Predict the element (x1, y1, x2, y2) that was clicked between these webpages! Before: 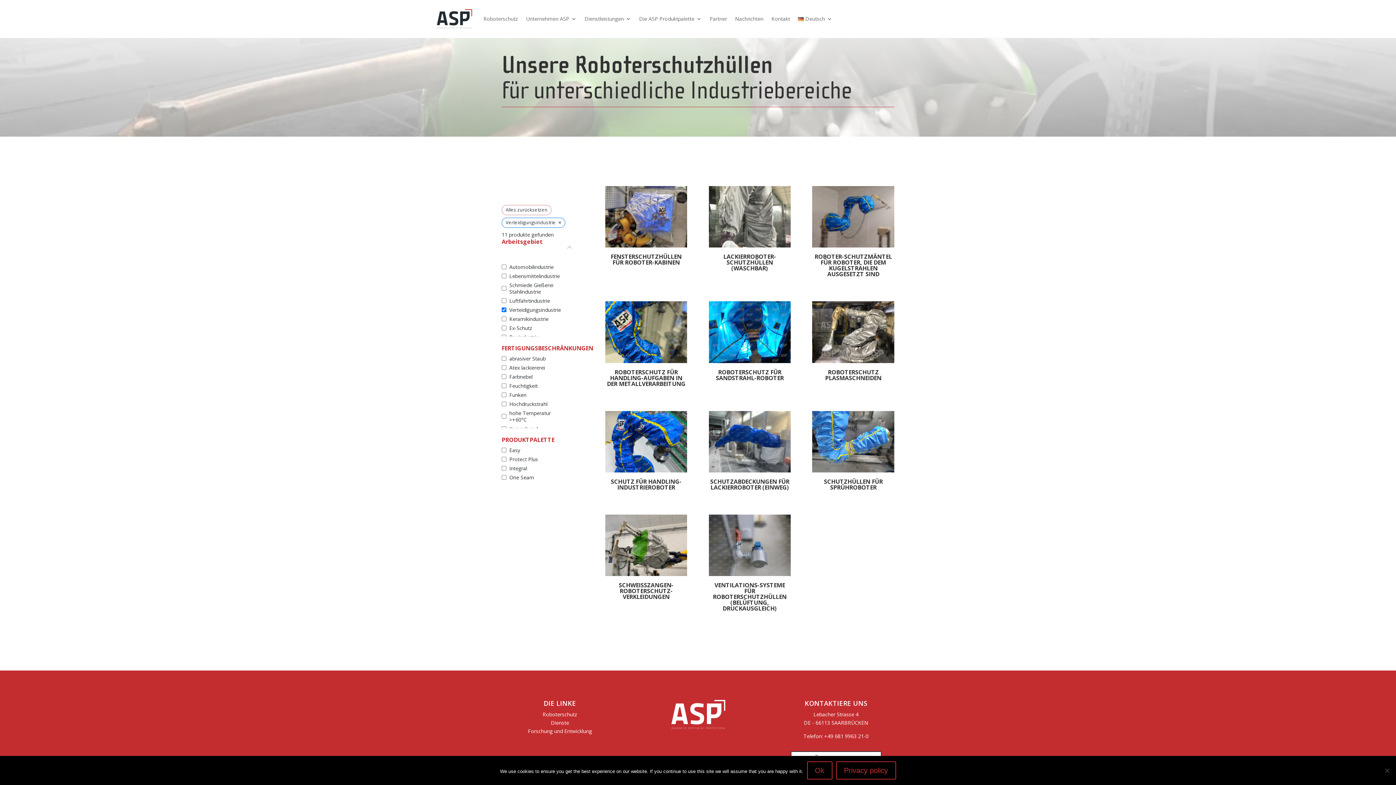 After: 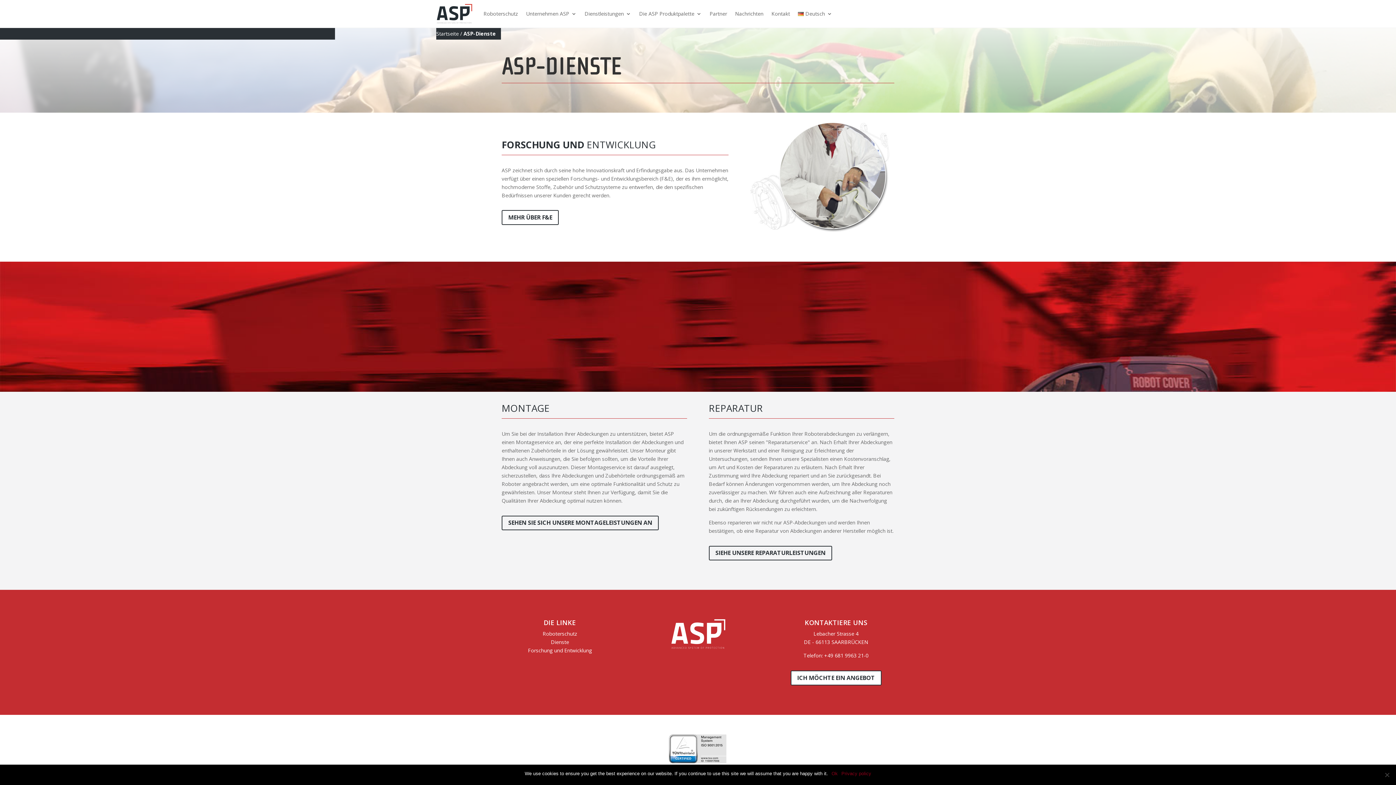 Action: label: Dienste bbox: (550, 719, 569, 726)